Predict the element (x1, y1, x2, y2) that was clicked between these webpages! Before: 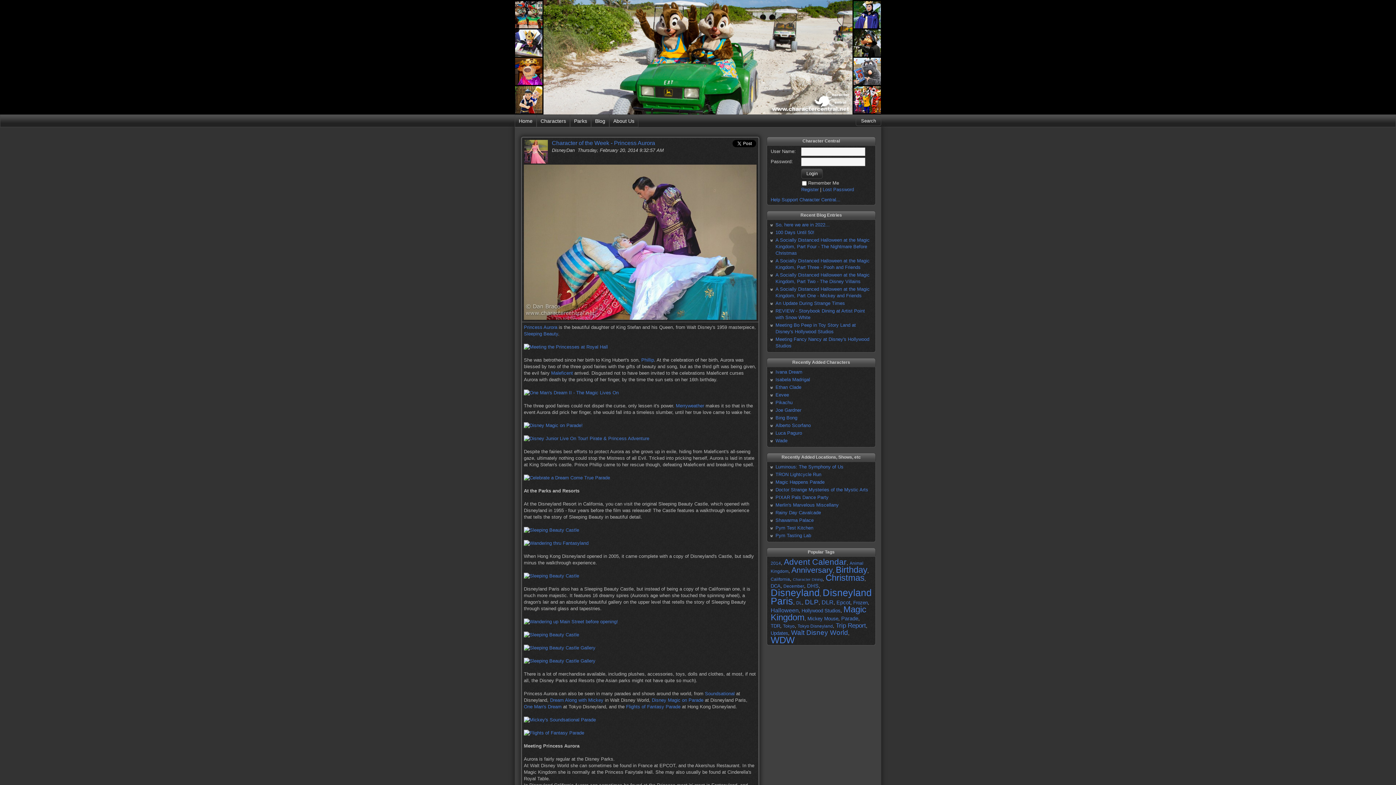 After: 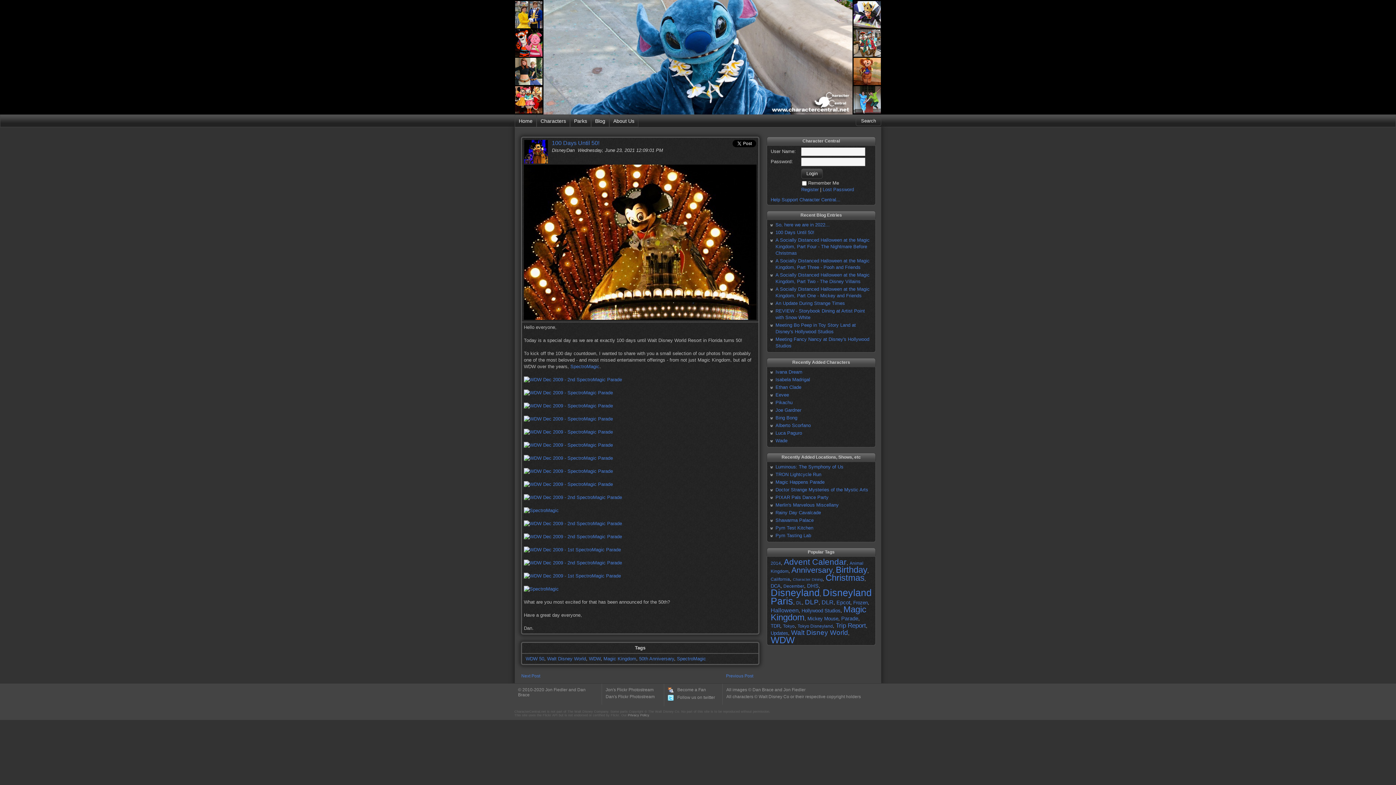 Action: bbox: (775, 229, 814, 235) label: 100 Days Until 50!